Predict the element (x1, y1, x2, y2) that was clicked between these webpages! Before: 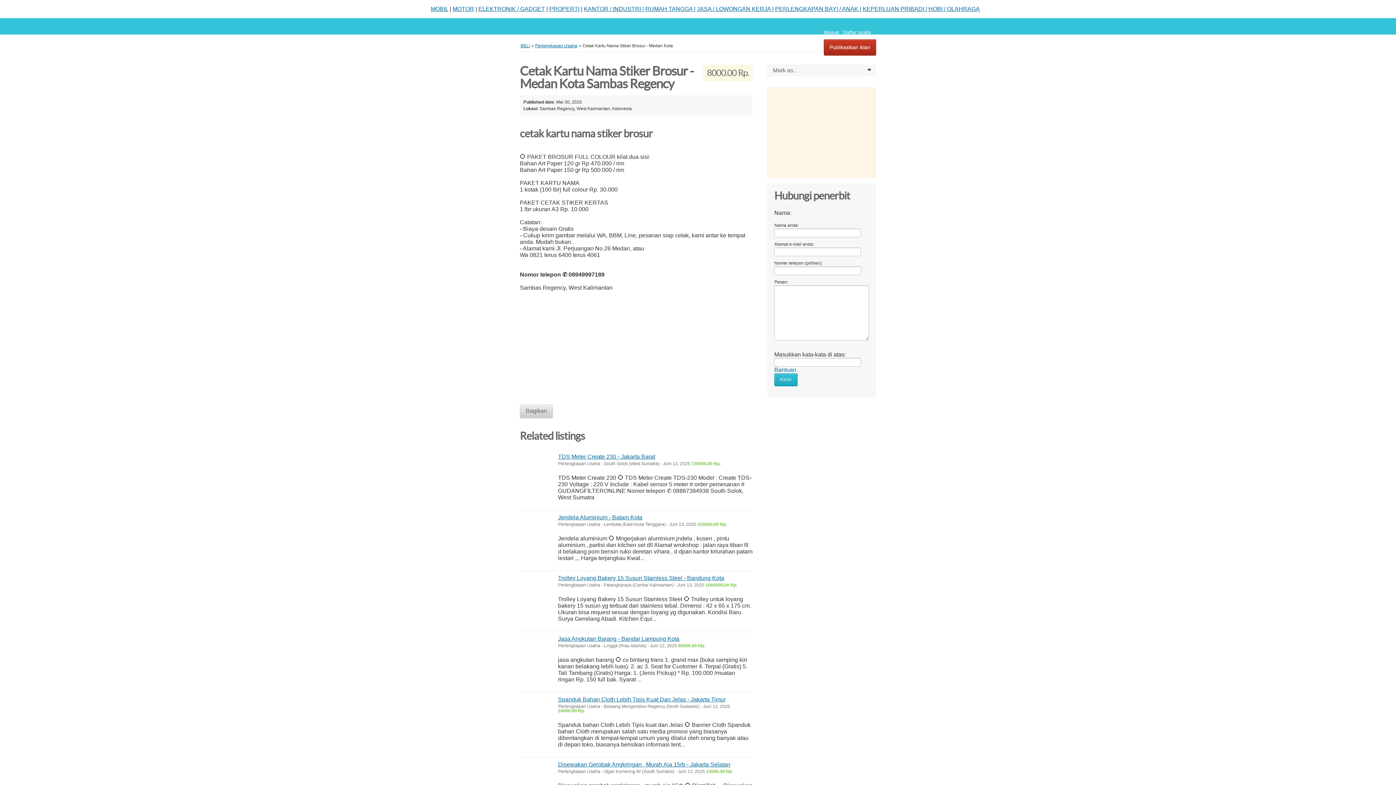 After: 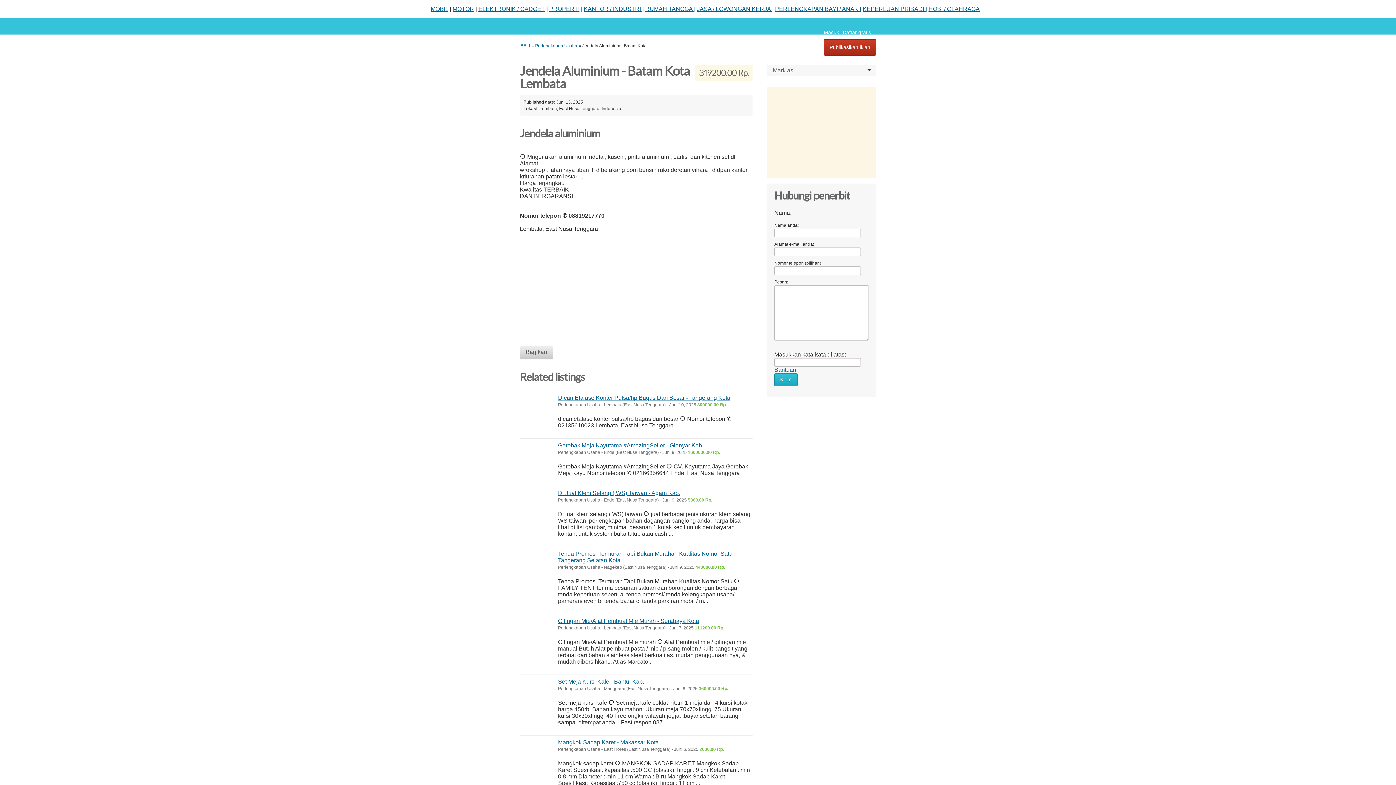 Action: bbox: (558, 514, 642, 520) label: Jendela Aluminium - Batam Kota